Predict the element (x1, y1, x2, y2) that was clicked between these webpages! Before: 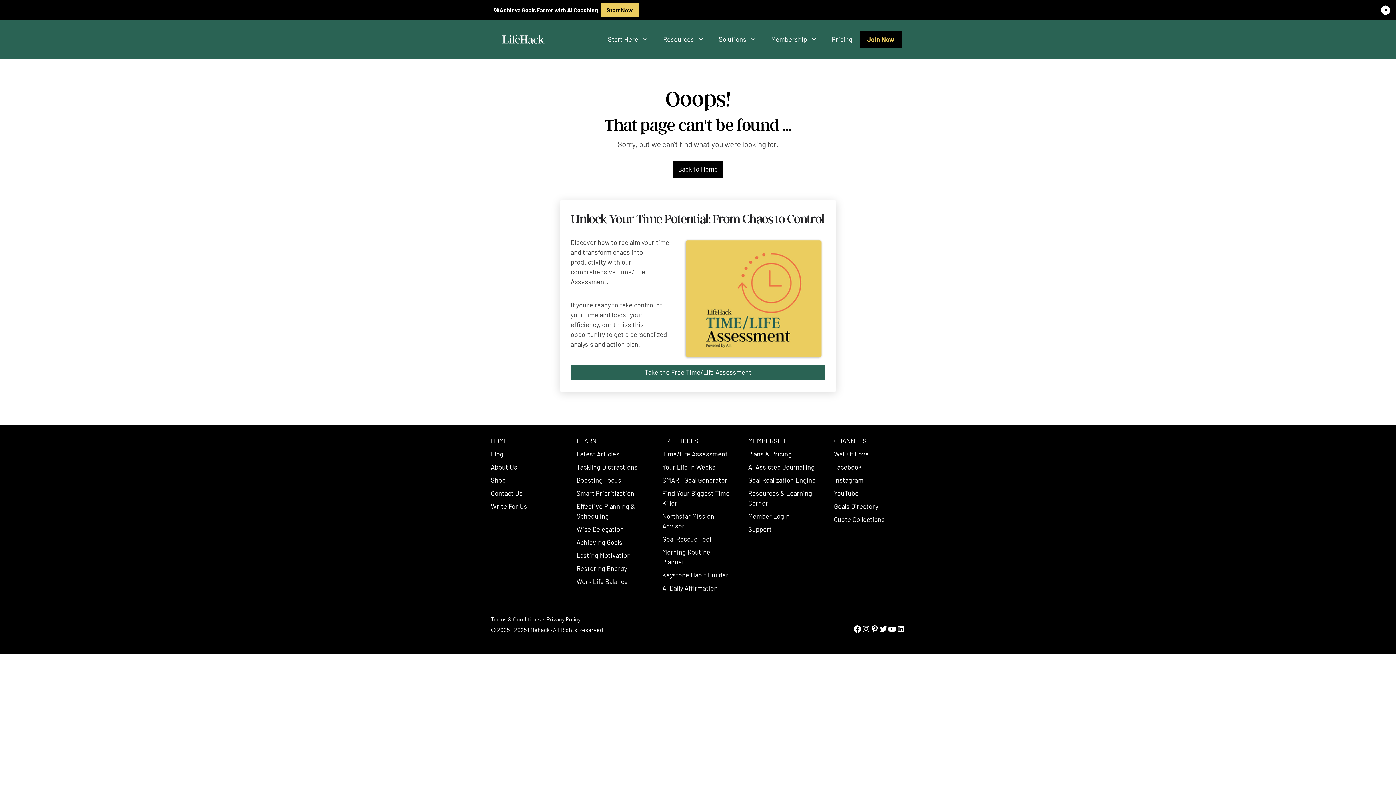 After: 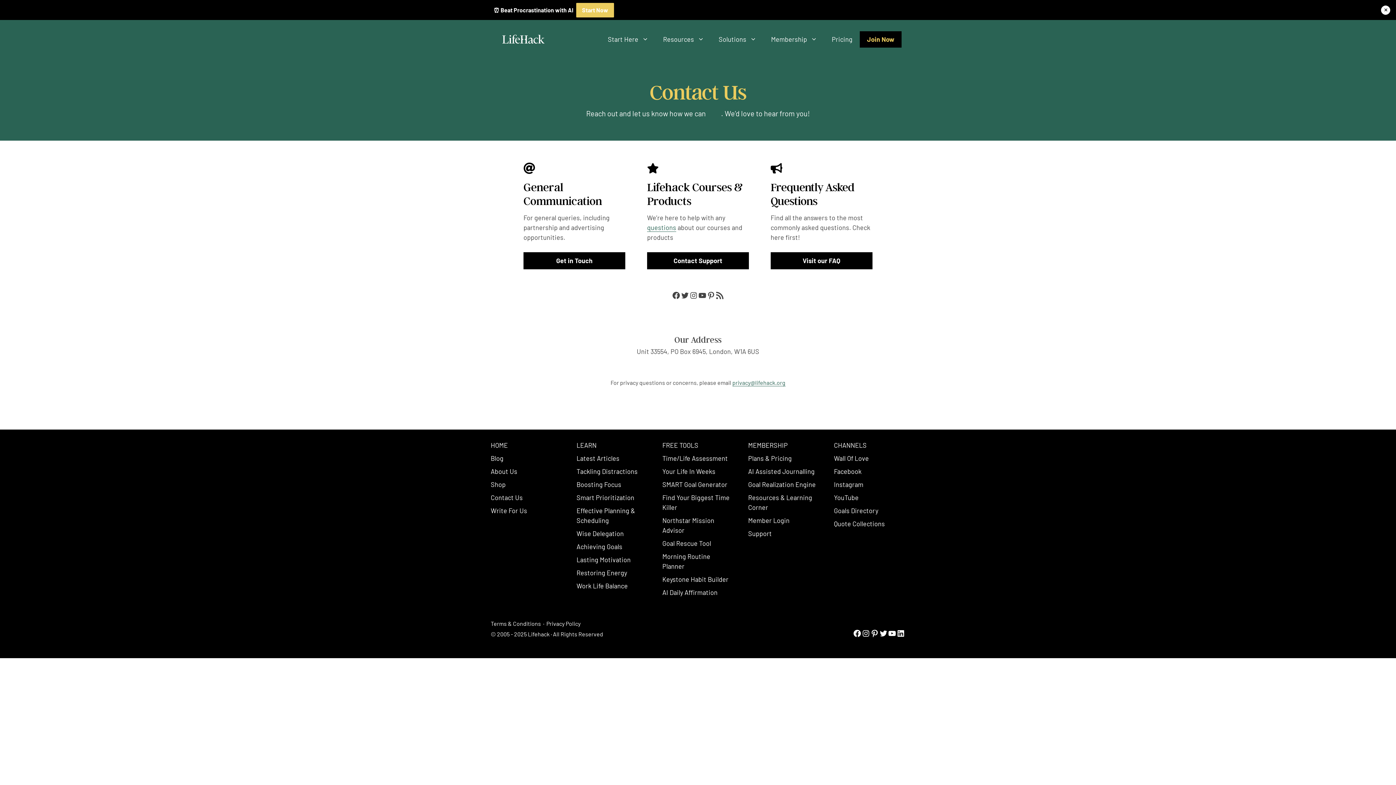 Action: label: Contact Us bbox: (490, 489, 522, 497)